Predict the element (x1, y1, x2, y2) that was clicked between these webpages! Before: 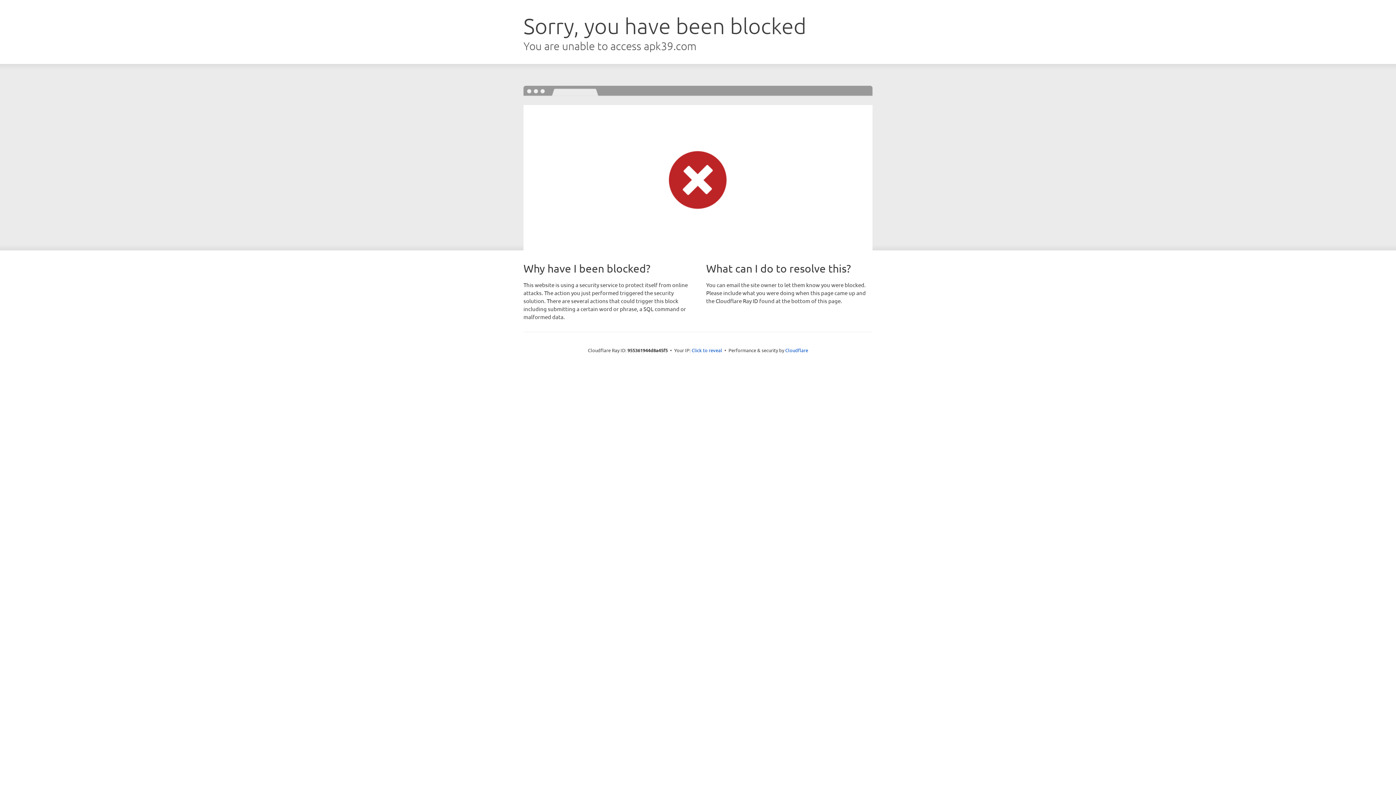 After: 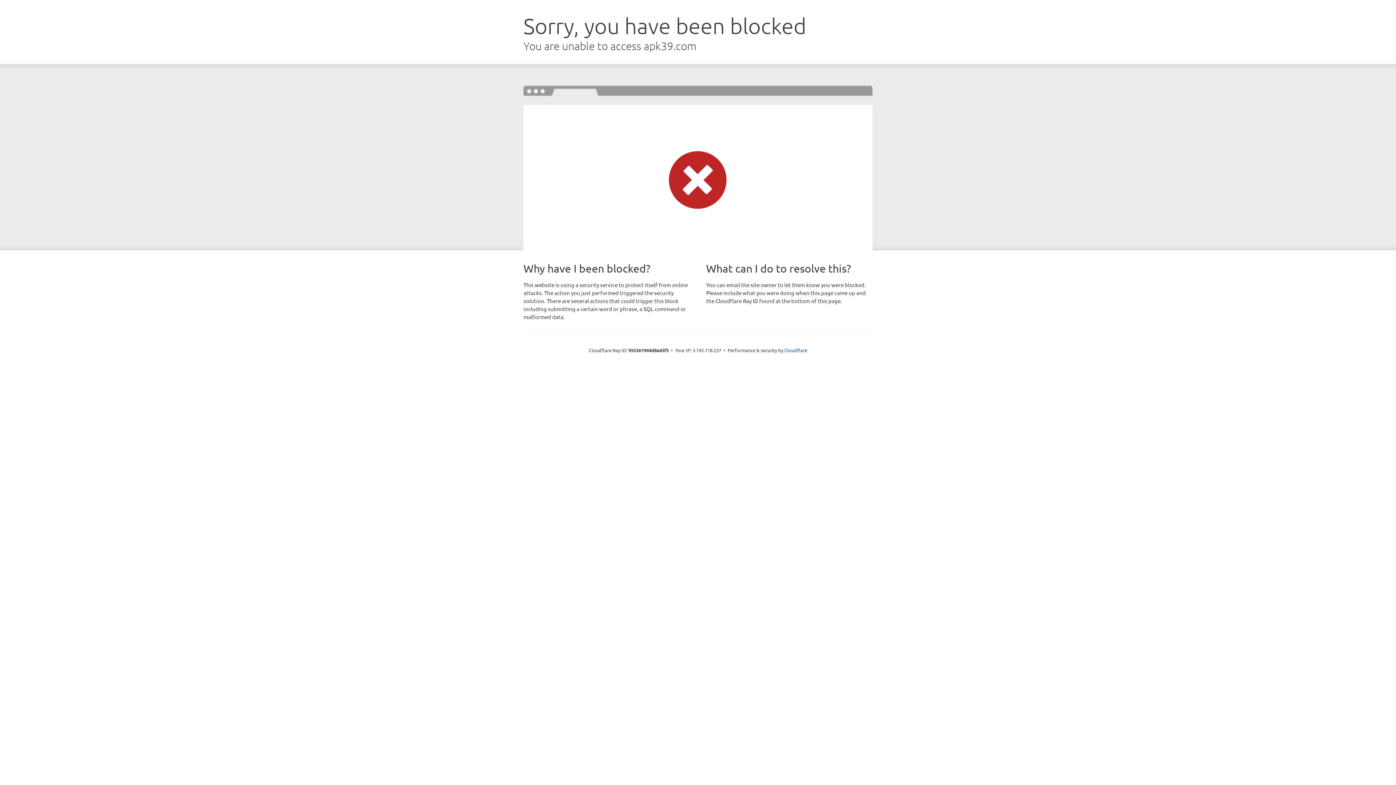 Action: bbox: (691, 346, 722, 353) label: Click to reveal